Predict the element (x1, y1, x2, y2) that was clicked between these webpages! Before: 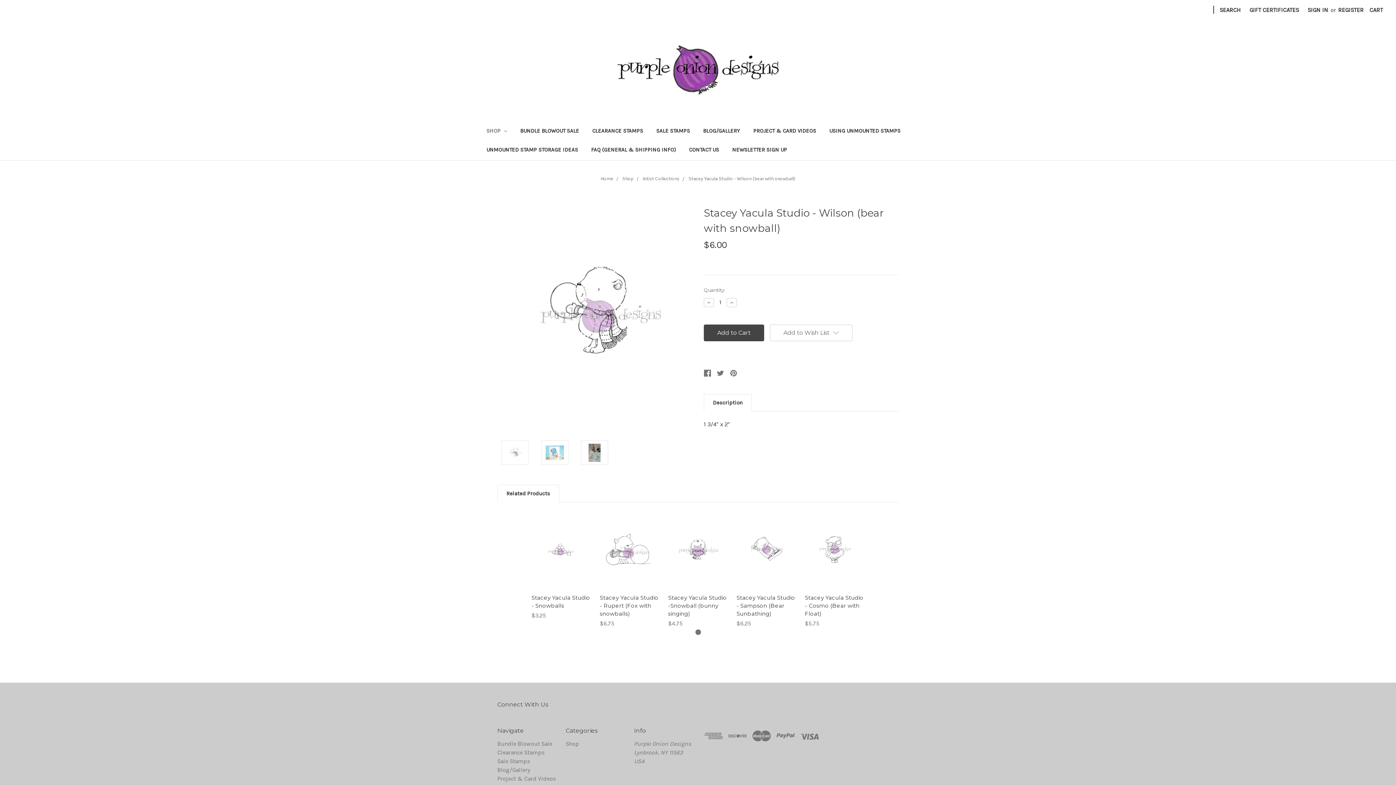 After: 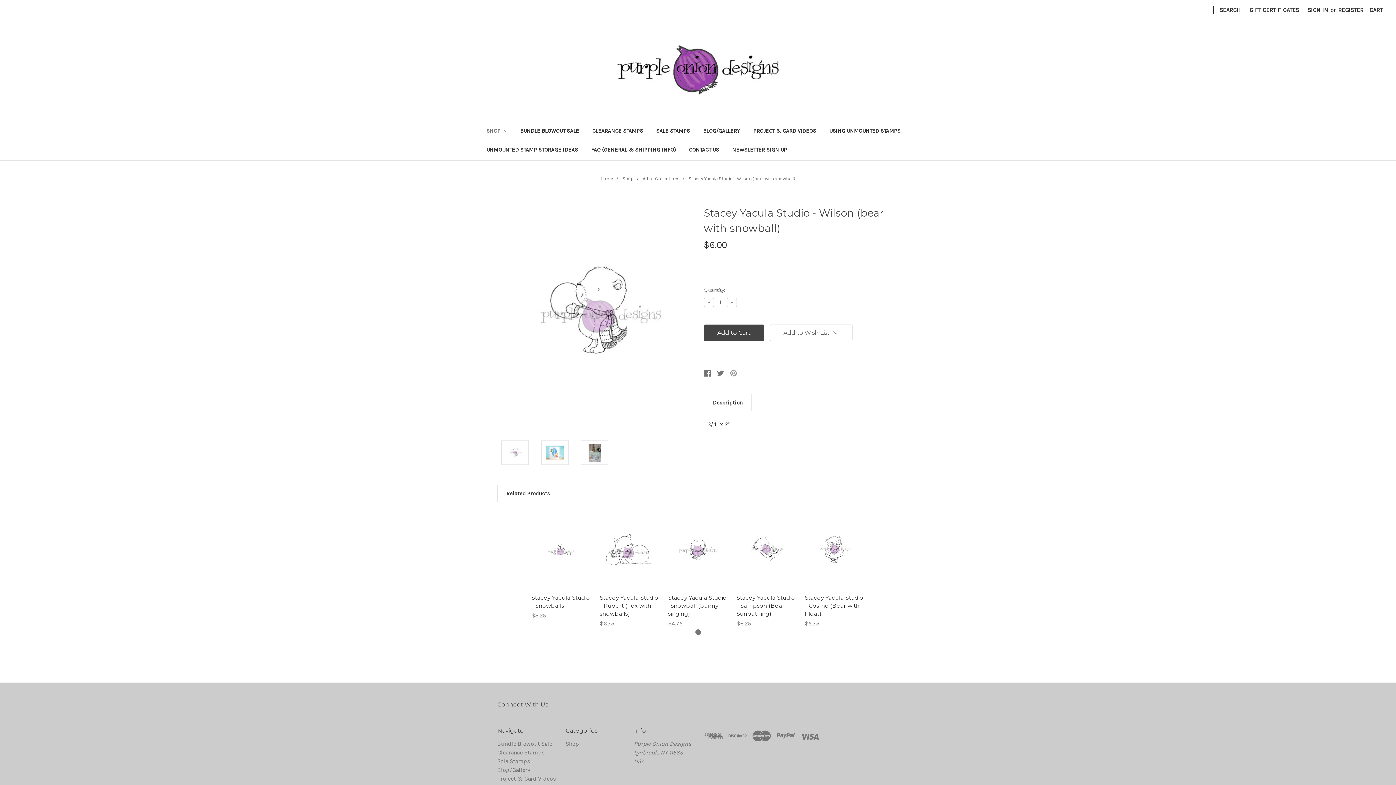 Action: bbox: (730, 369, 737, 377)